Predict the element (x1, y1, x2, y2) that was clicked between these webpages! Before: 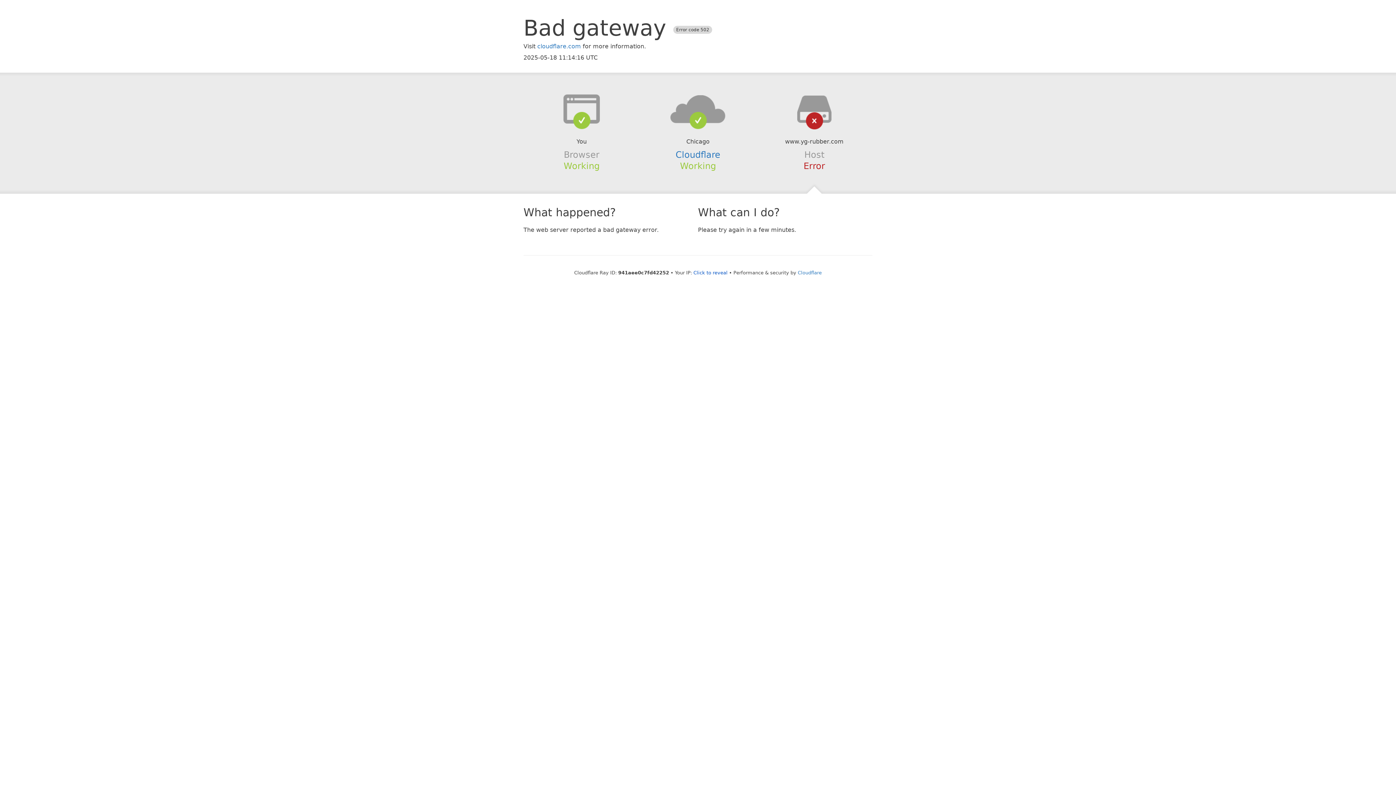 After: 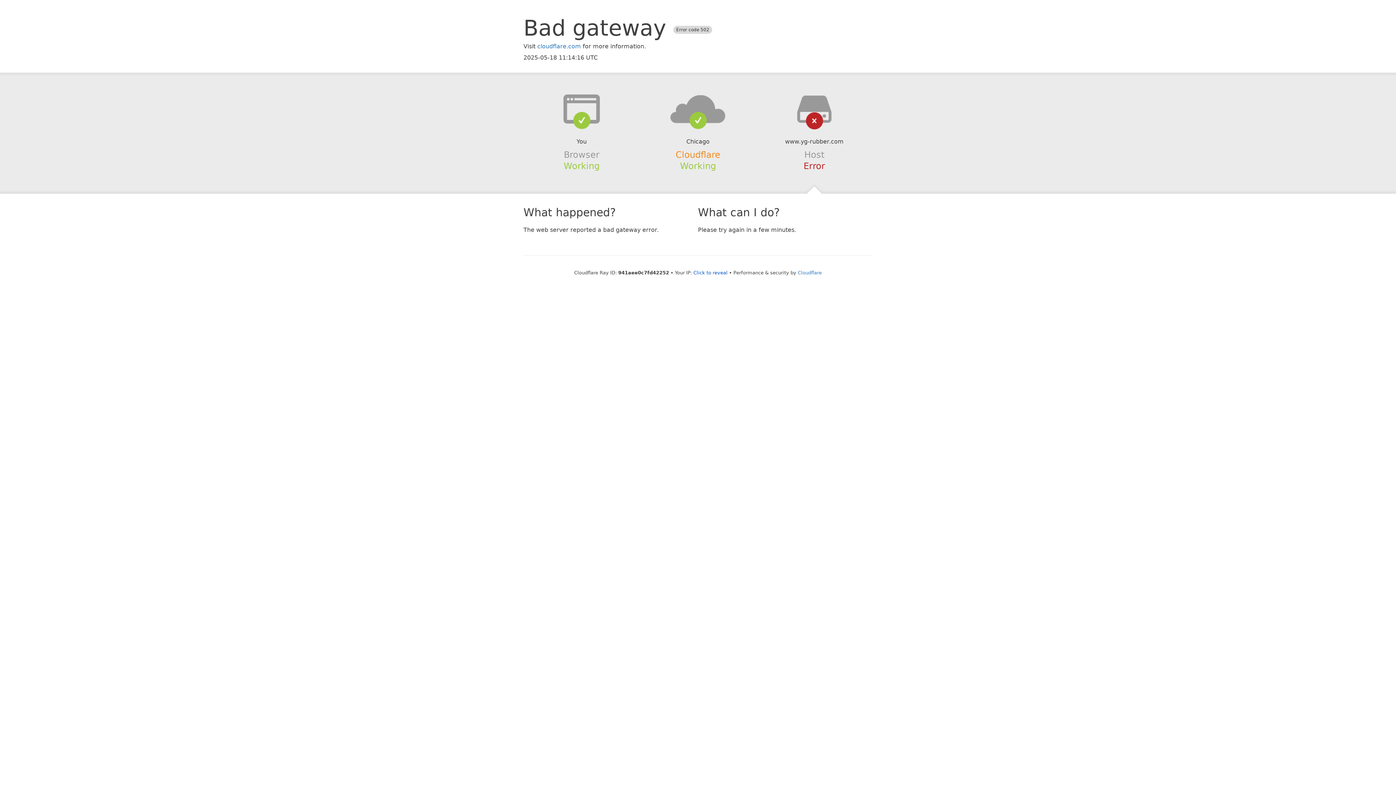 Action: bbox: (675, 149, 720, 159) label: Cloudflare